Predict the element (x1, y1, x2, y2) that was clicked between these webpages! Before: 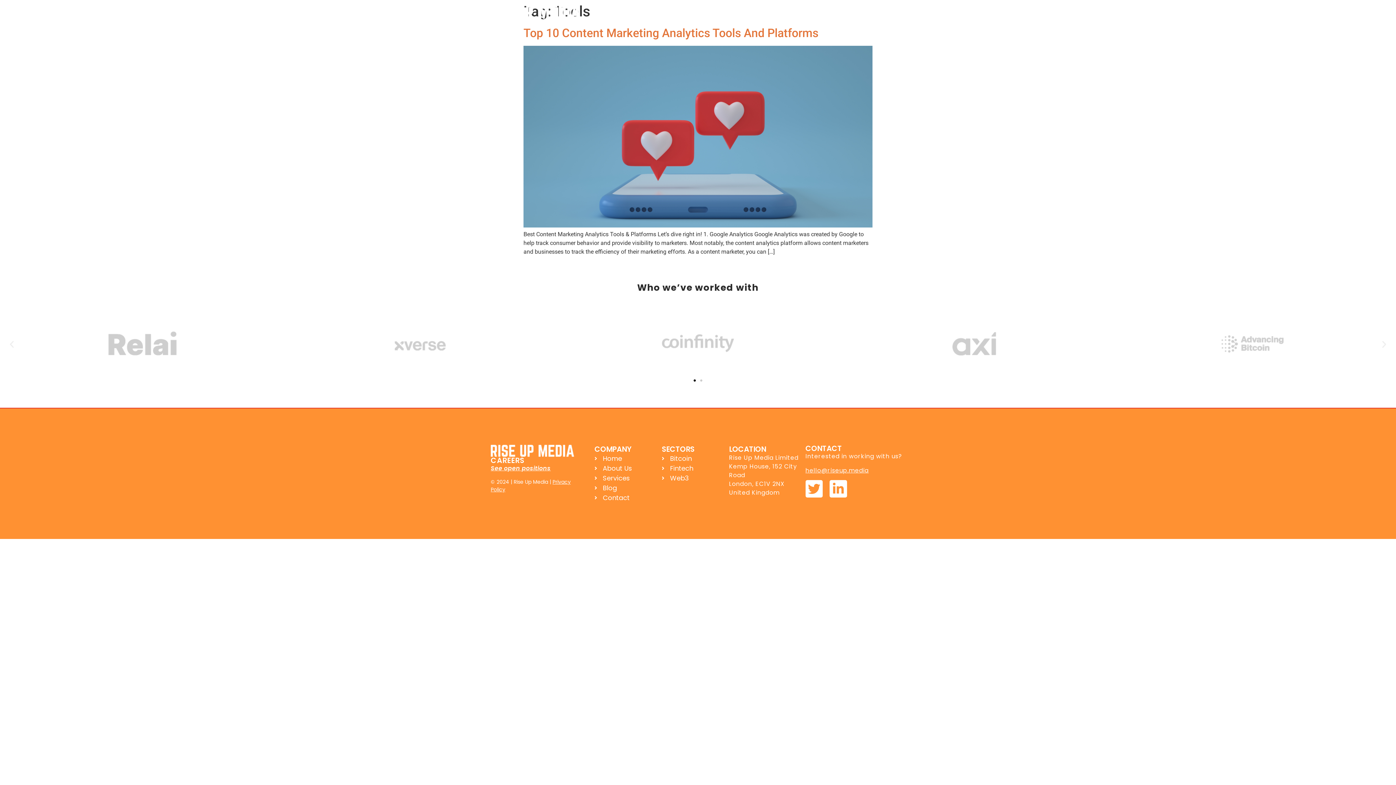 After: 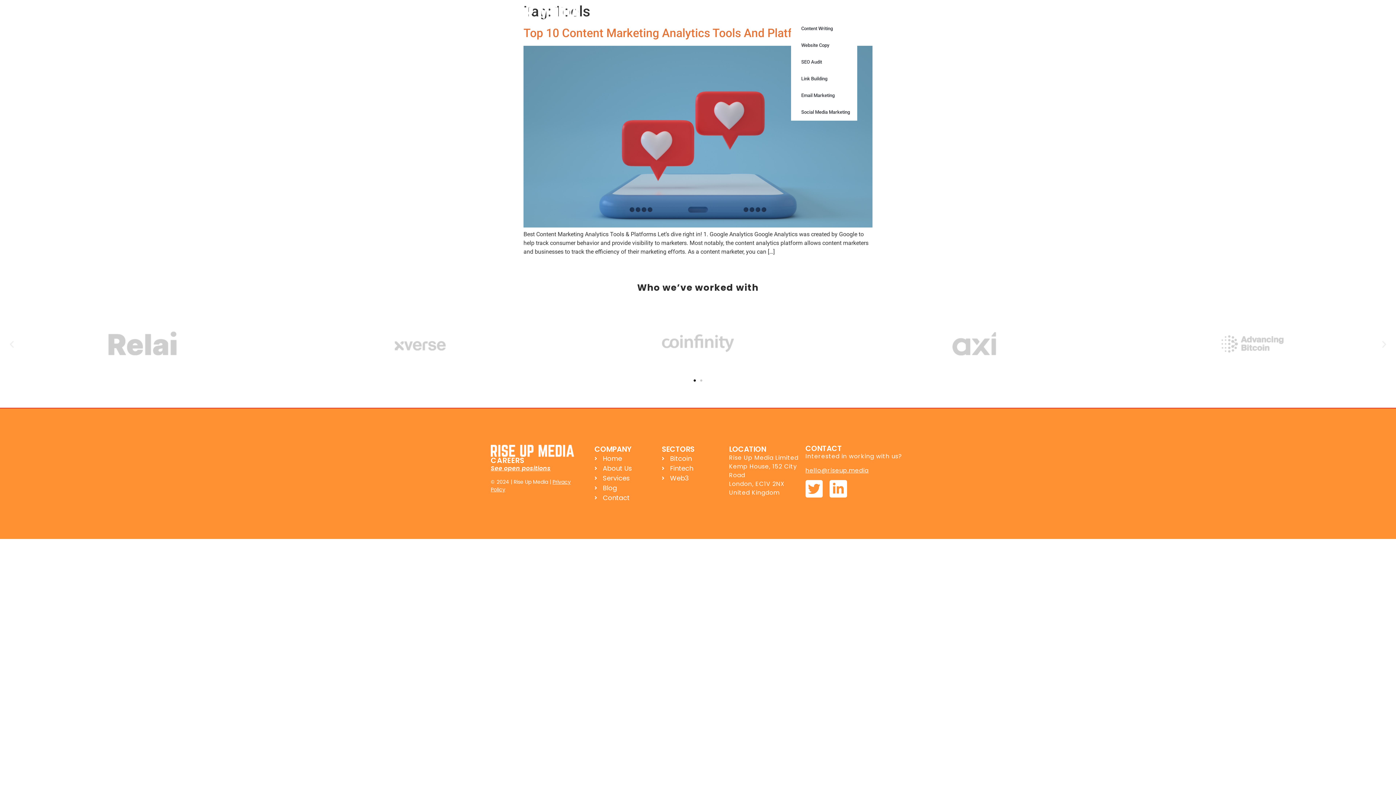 Action: bbox: (791, 3, 837, 20) label: Services